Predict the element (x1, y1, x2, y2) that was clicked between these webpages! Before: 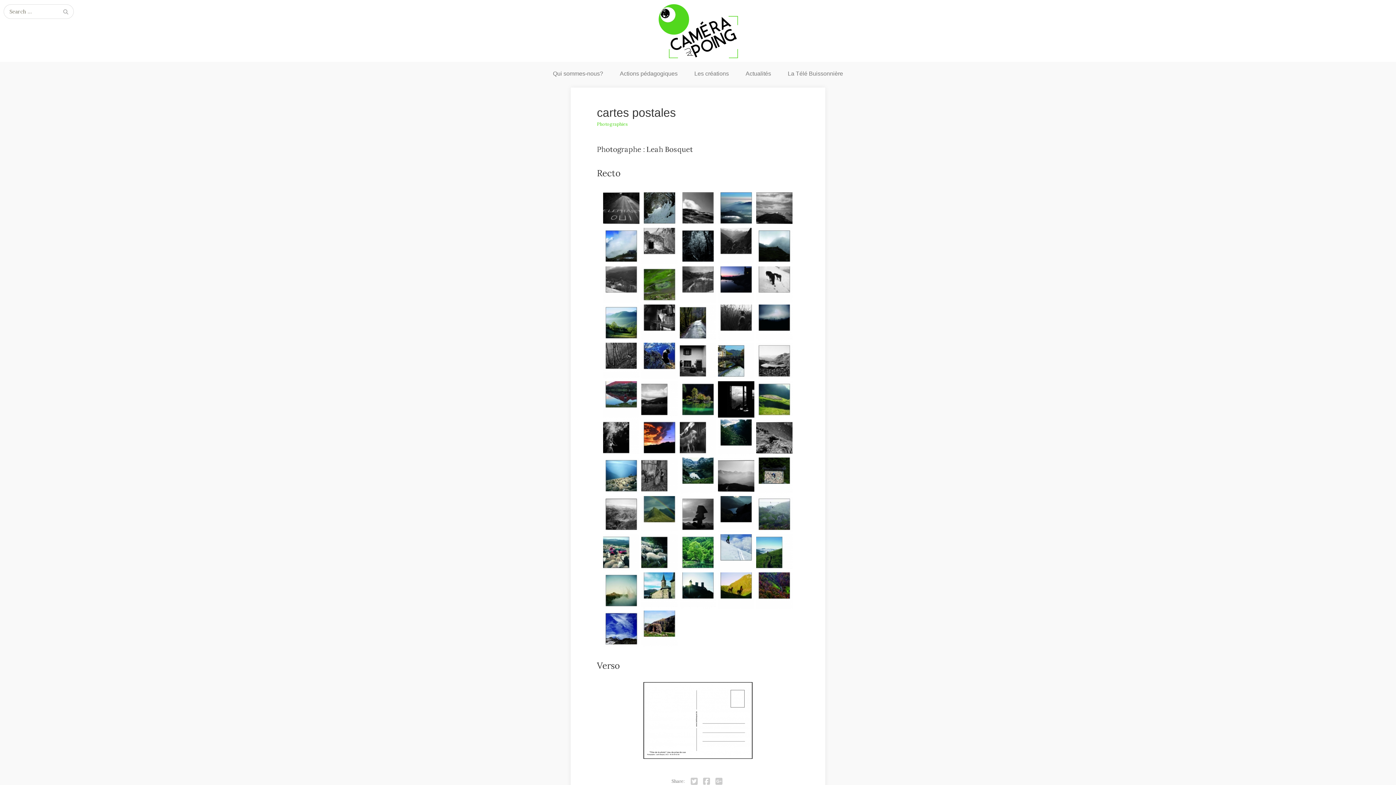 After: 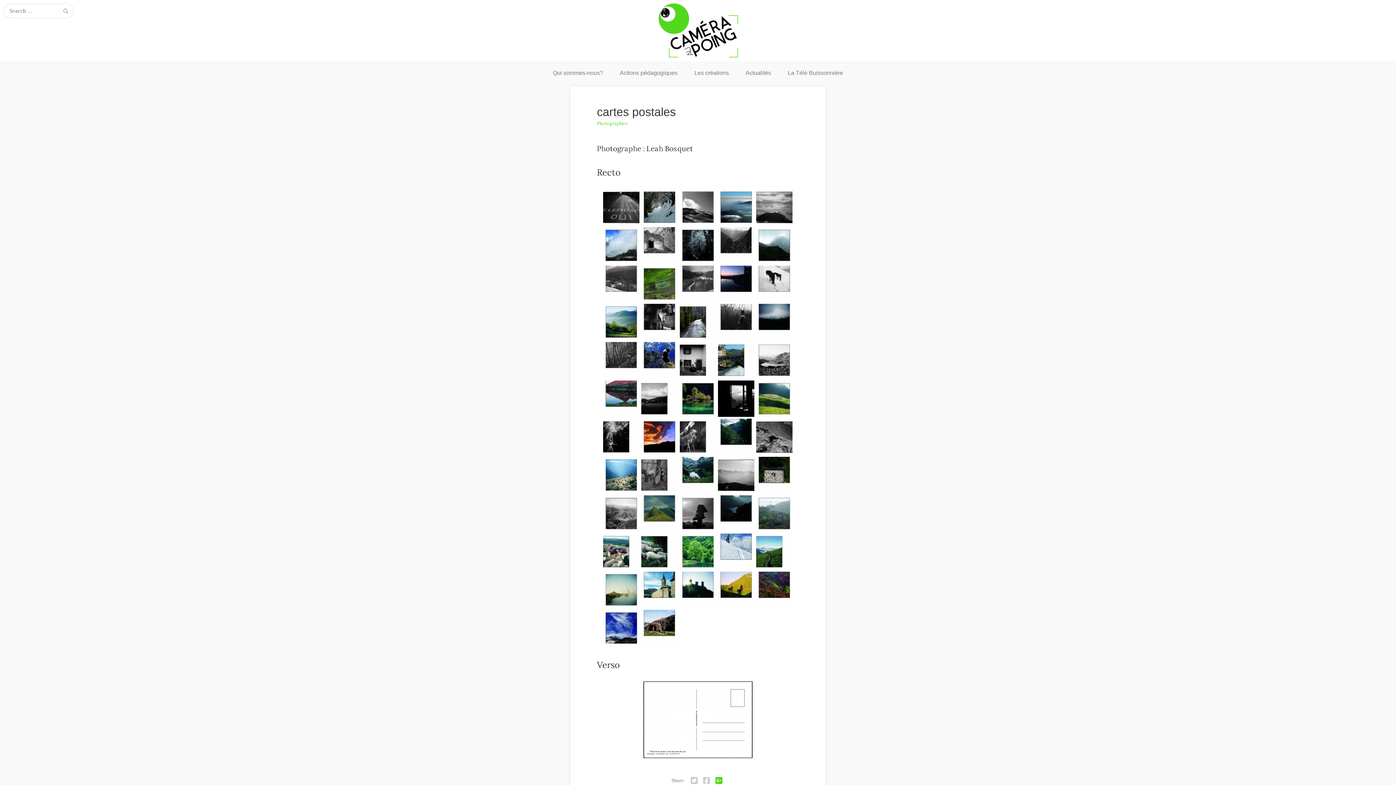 Action: bbox: (715, 777, 723, 786) label:  Google+